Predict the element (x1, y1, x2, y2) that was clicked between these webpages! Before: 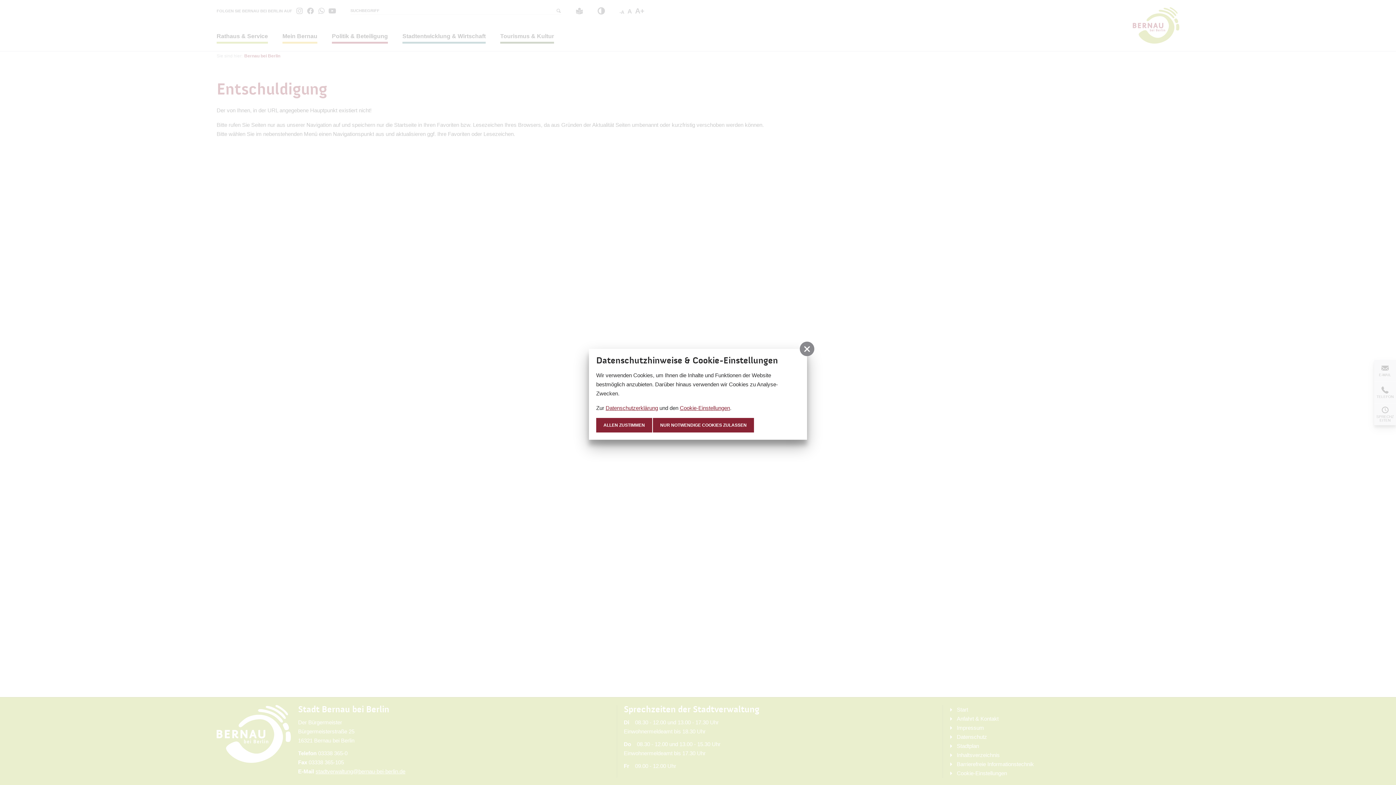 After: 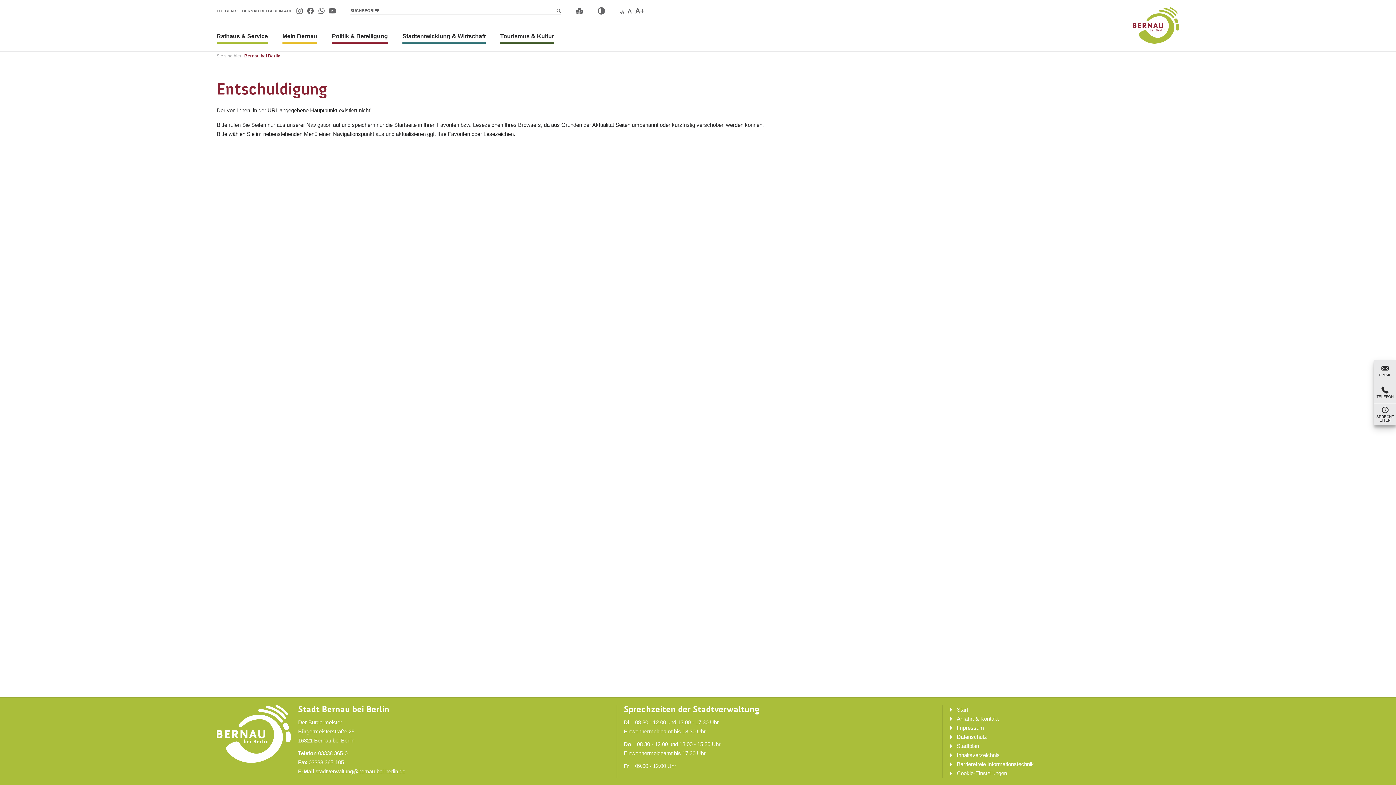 Action: label: NUR NOTWENDIGE COOKIES ZULASSEN bbox: (653, 418, 754, 432)